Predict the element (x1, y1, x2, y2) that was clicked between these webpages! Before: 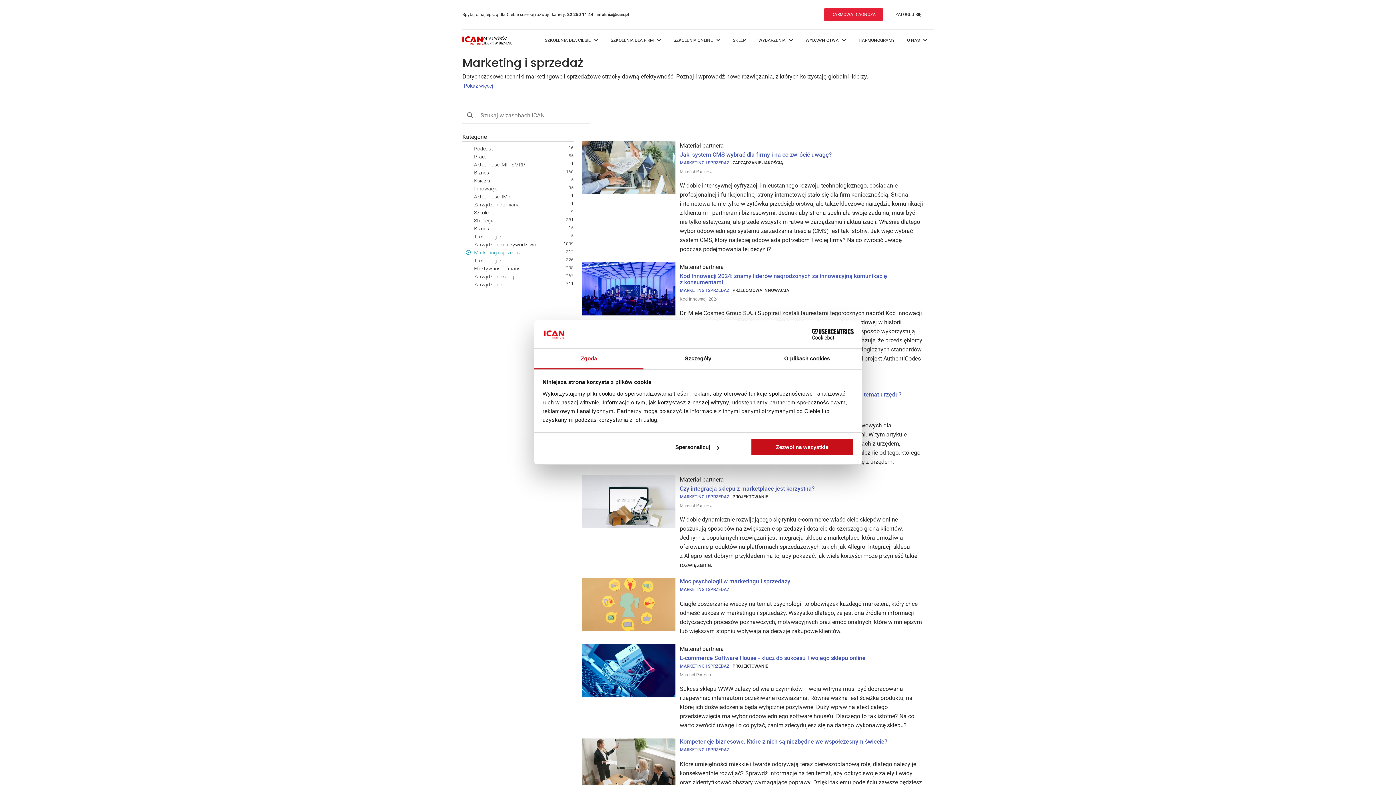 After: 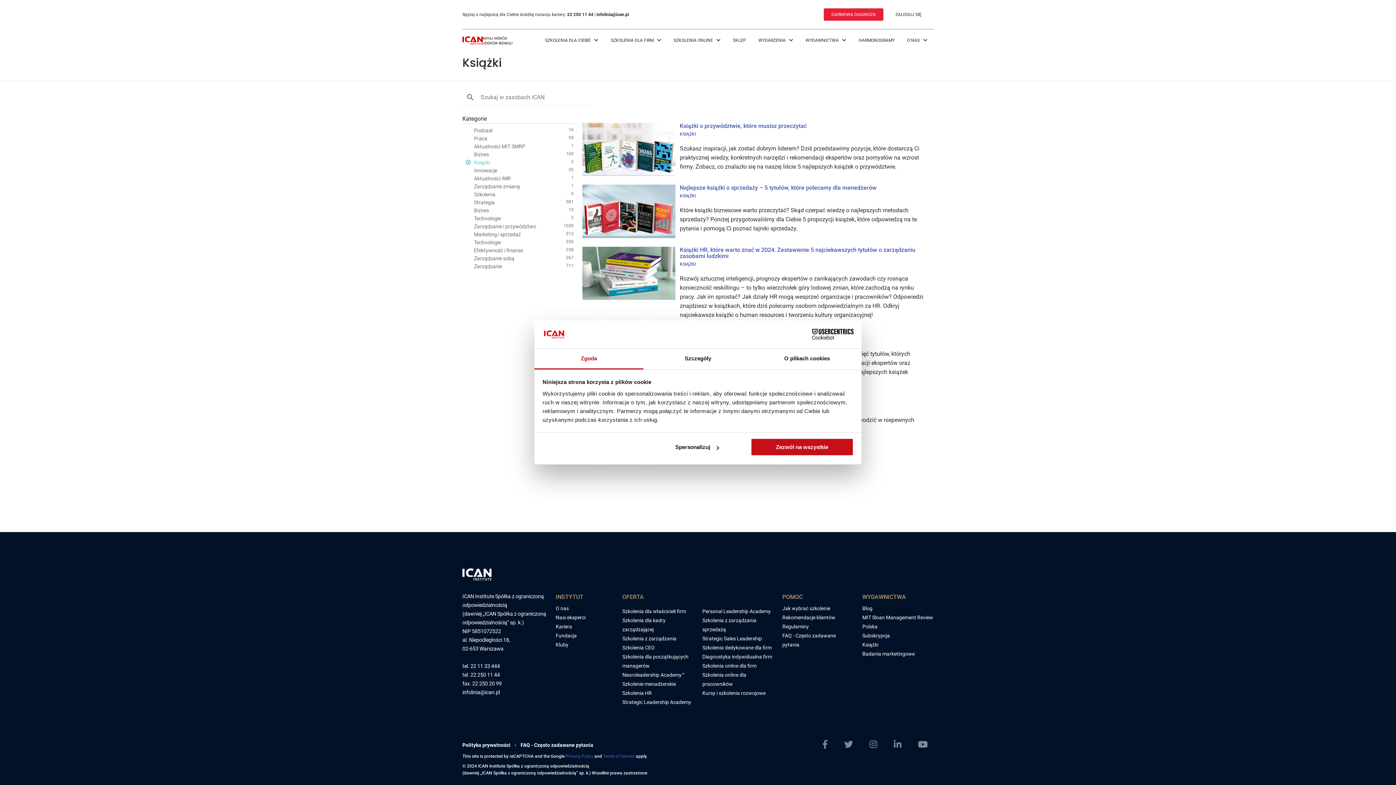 Action: label: Książki bbox: (474, 176, 571, 184)